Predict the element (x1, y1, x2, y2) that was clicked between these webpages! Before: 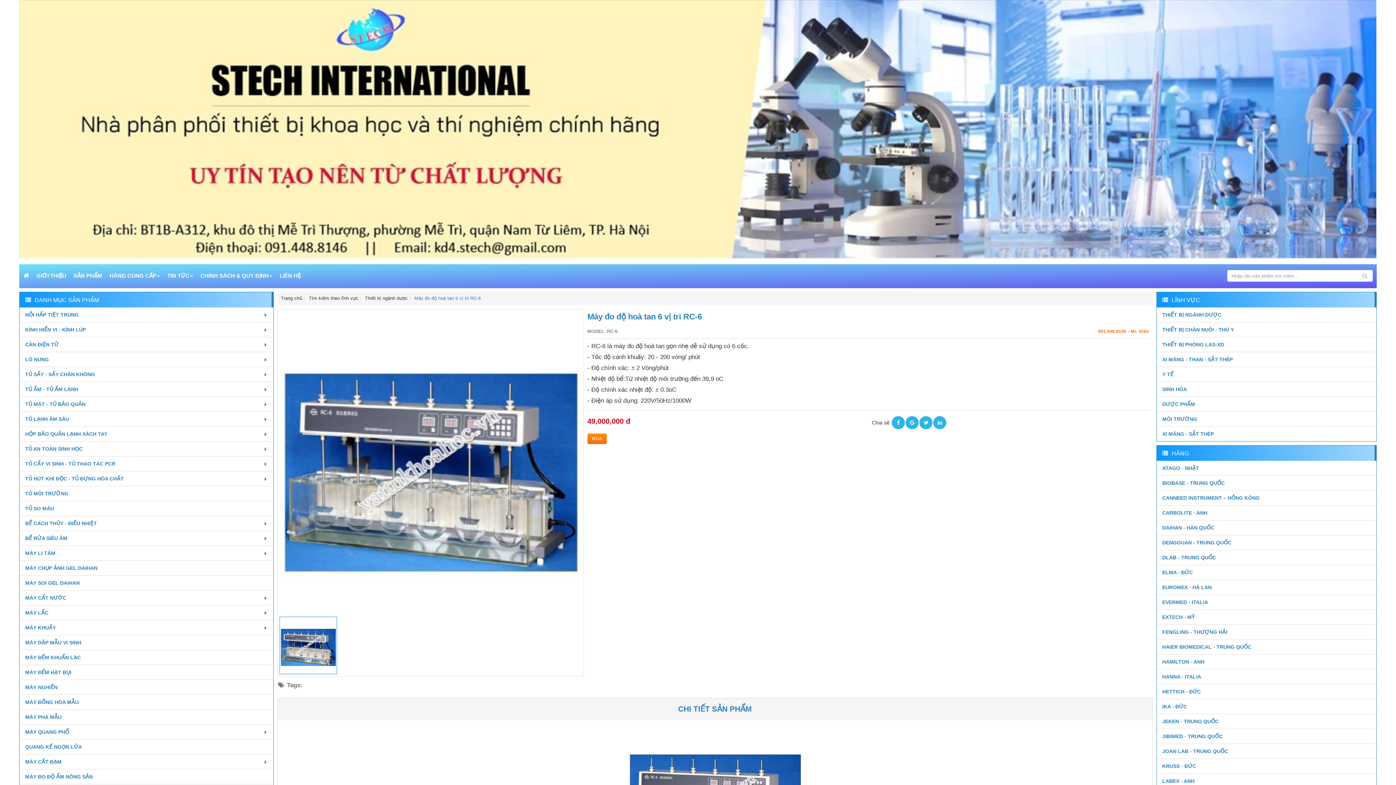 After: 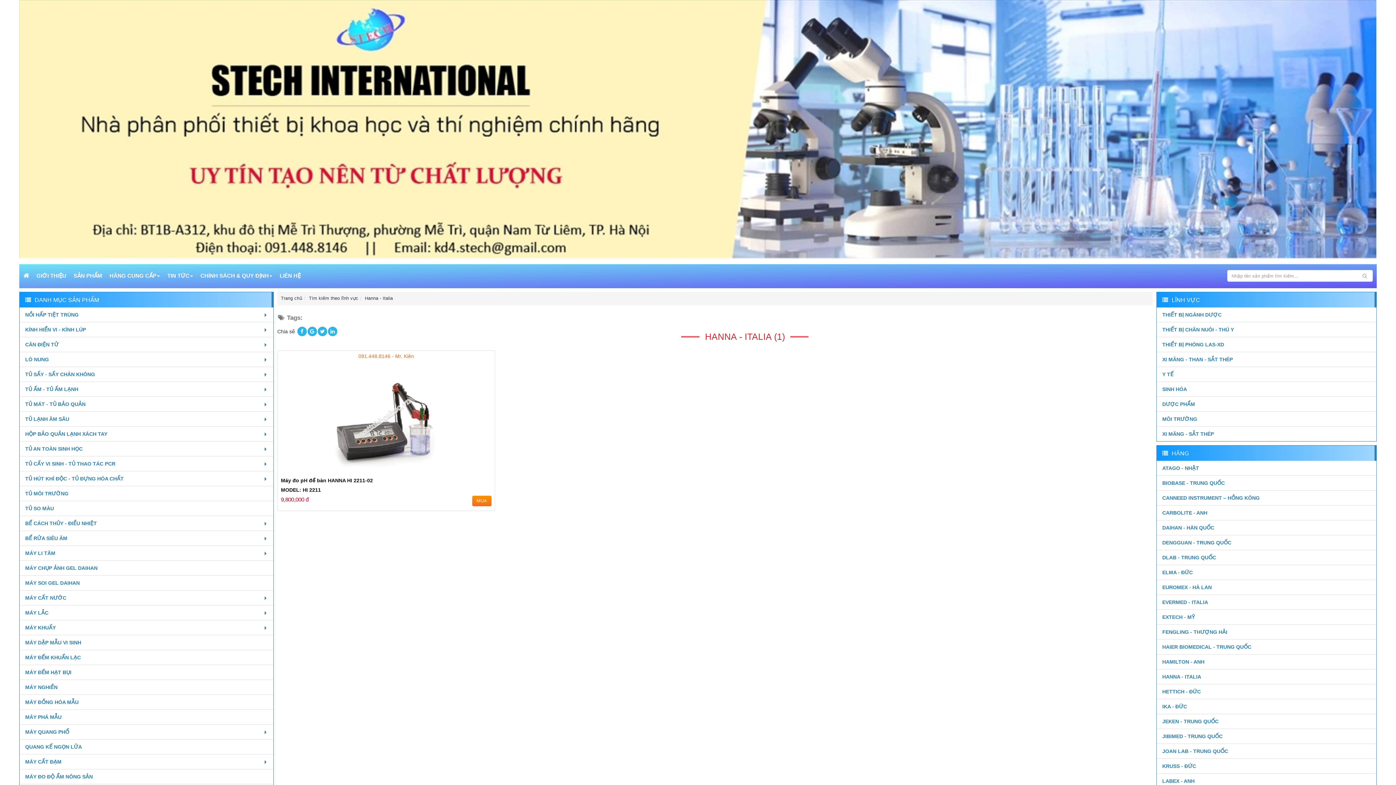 Action: label: HANNA - ITALIA bbox: (1157, 669, 1376, 684)